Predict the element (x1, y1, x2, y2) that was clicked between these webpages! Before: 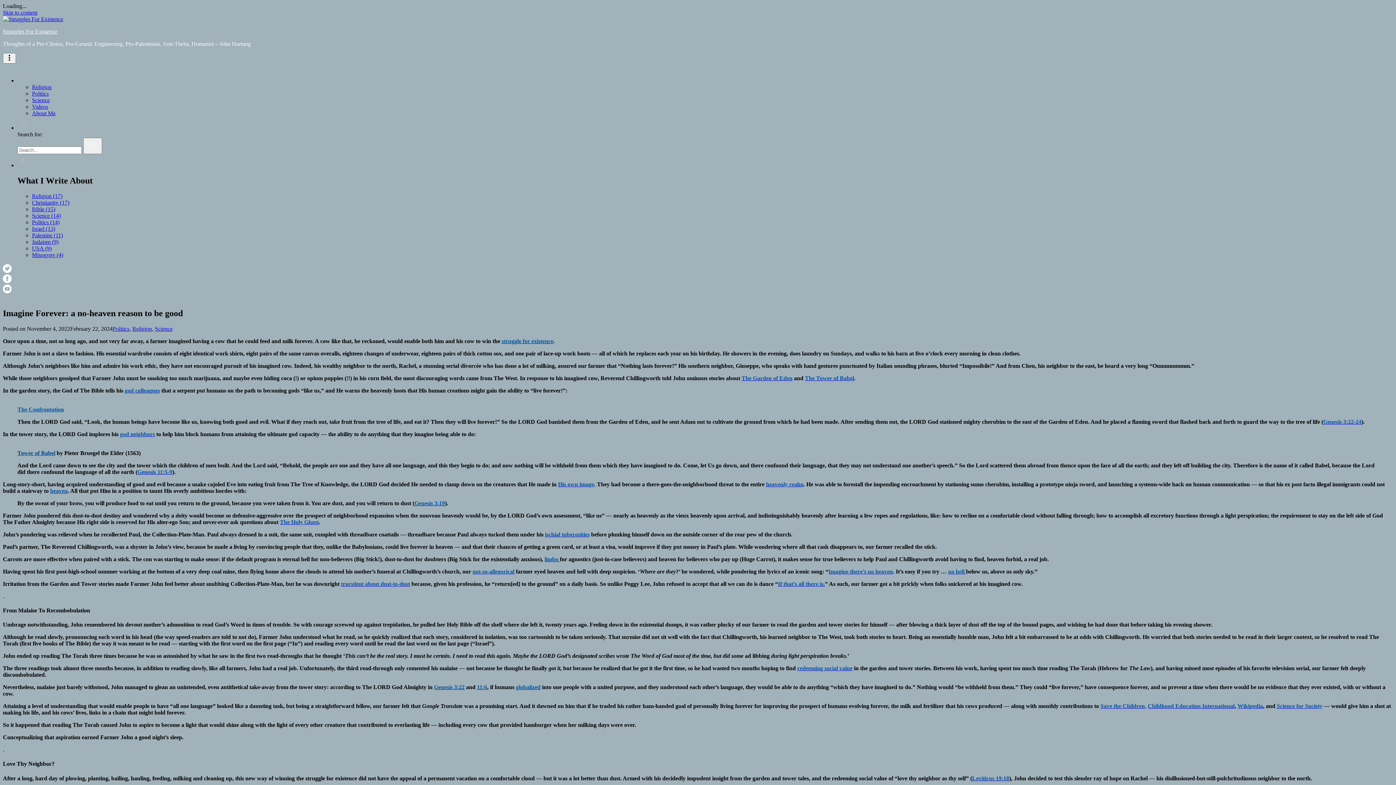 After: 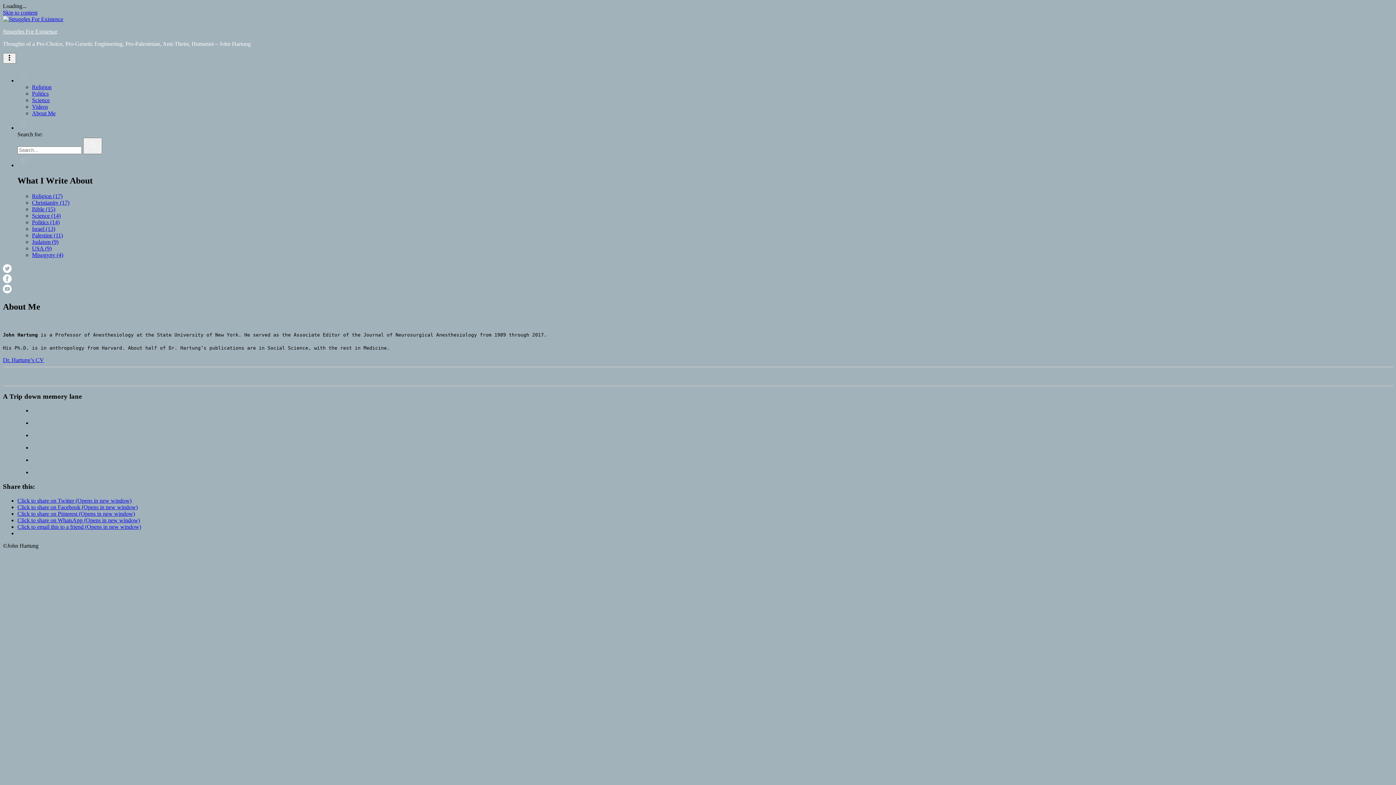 Action: bbox: (32, 110, 55, 116) label: About Me